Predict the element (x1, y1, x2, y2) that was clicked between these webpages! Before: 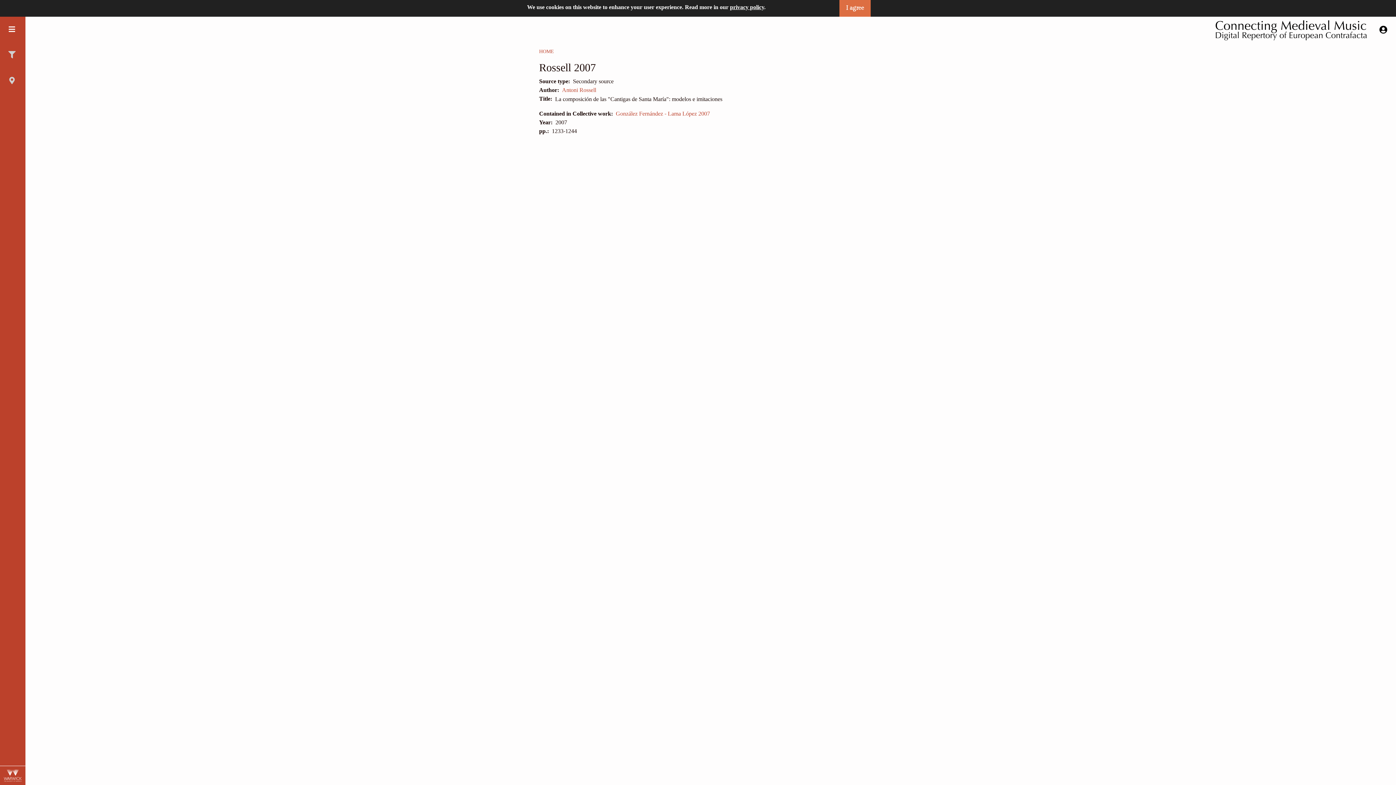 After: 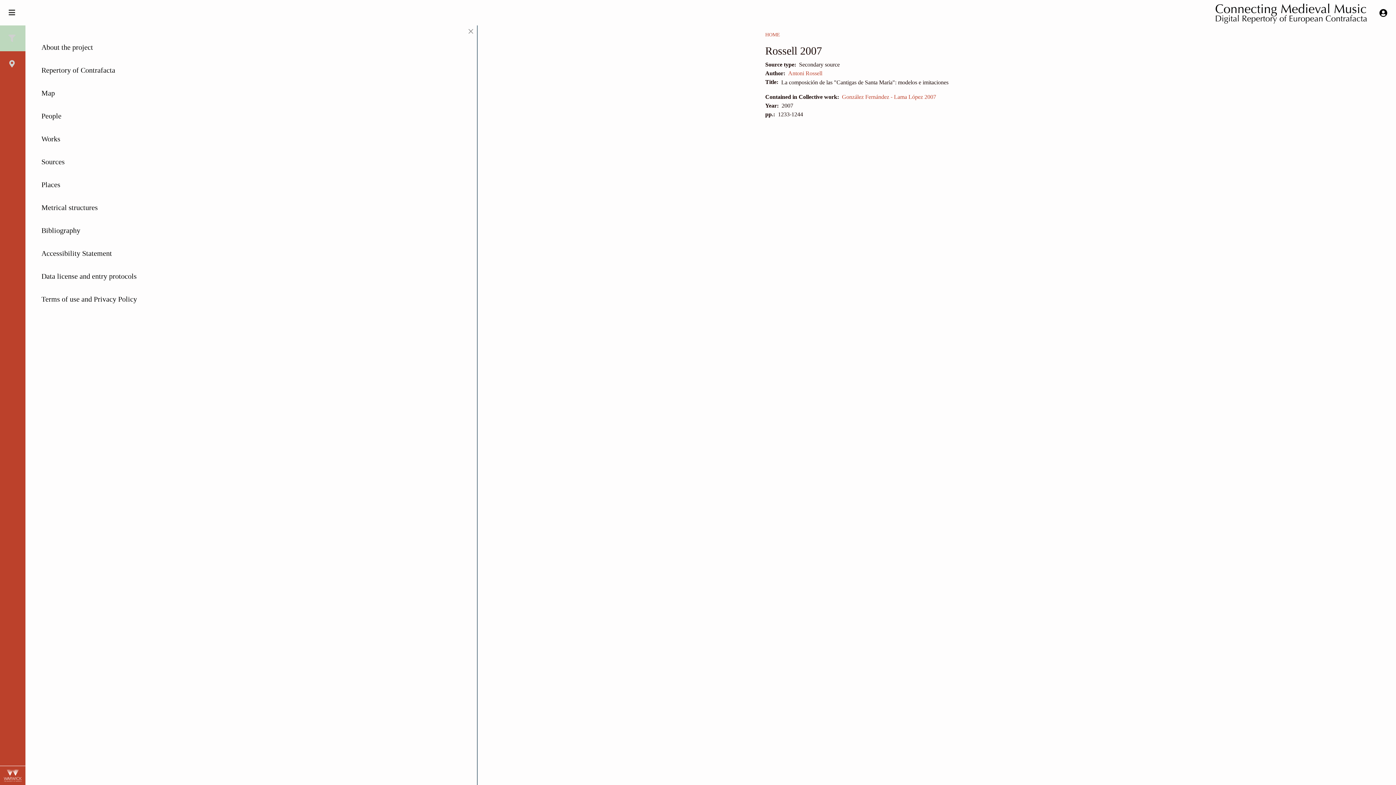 Action: bbox: (0, 16, 25, 42) label: Main menu